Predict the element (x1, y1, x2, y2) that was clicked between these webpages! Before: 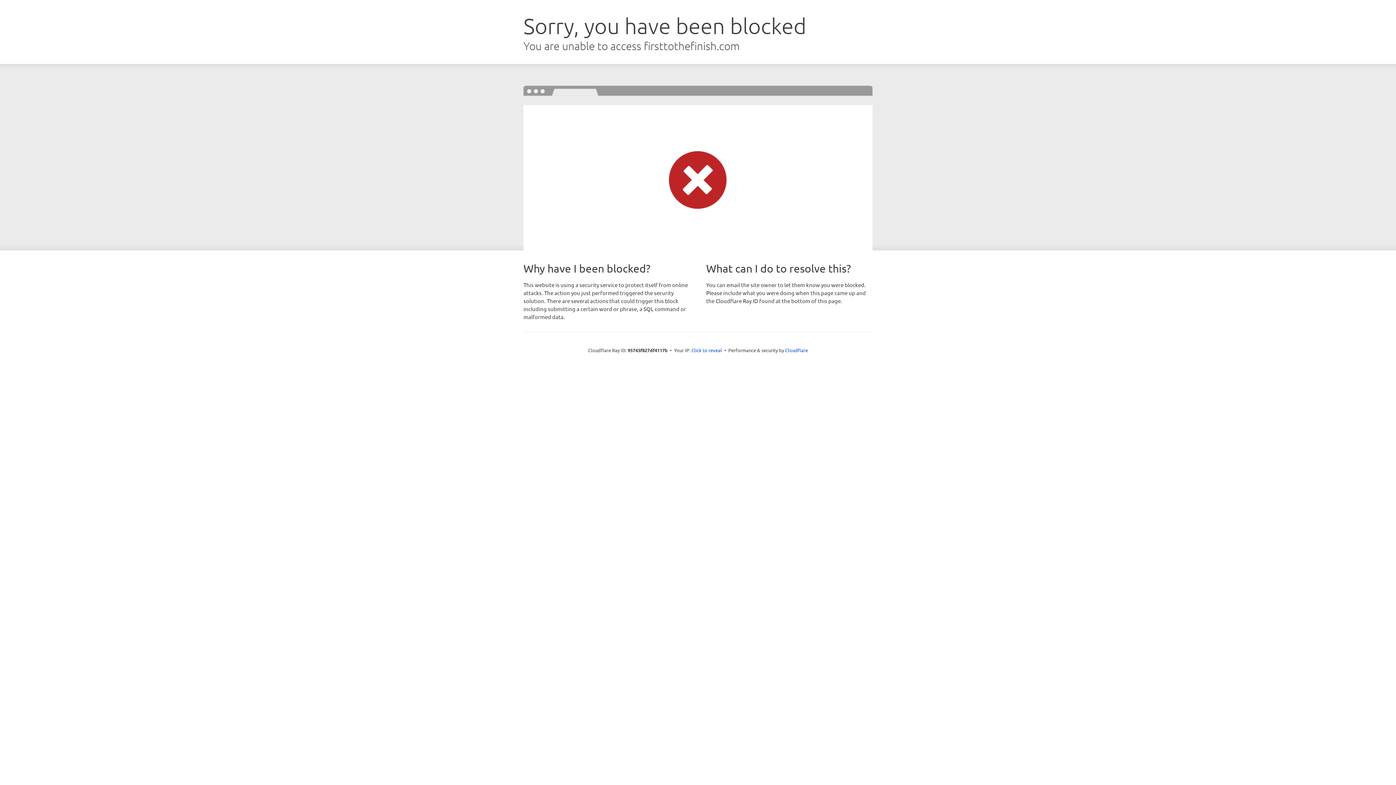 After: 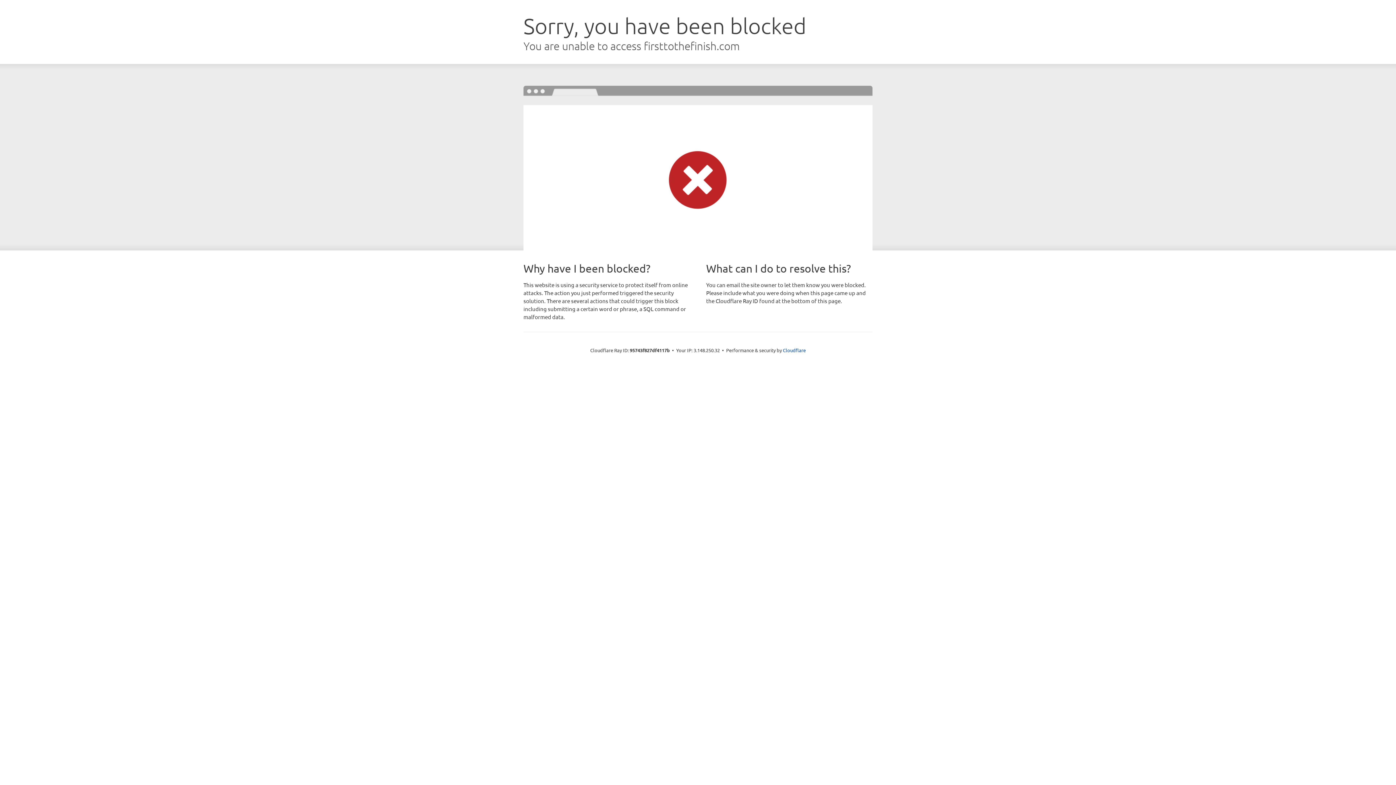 Action: label: Click to reveal bbox: (691, 346, 722, 353)